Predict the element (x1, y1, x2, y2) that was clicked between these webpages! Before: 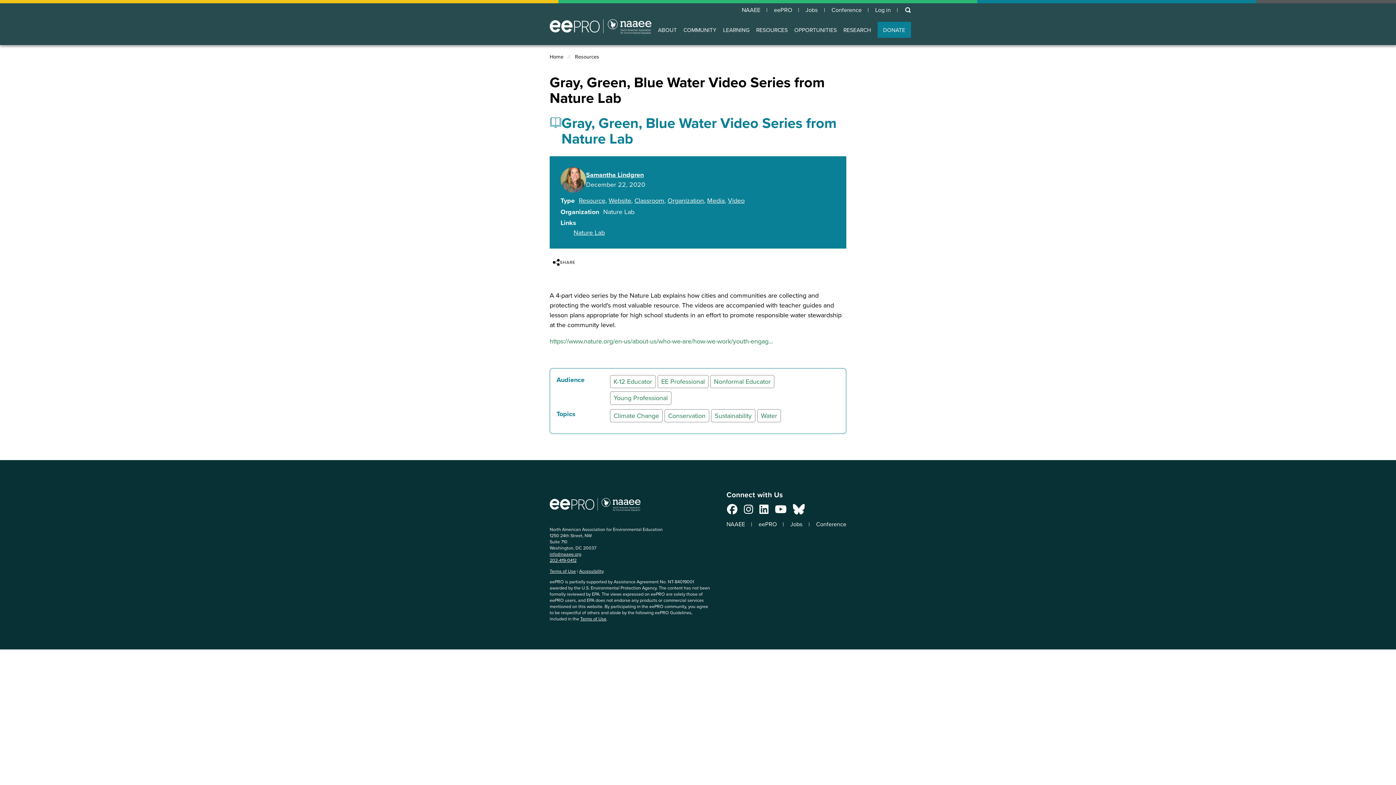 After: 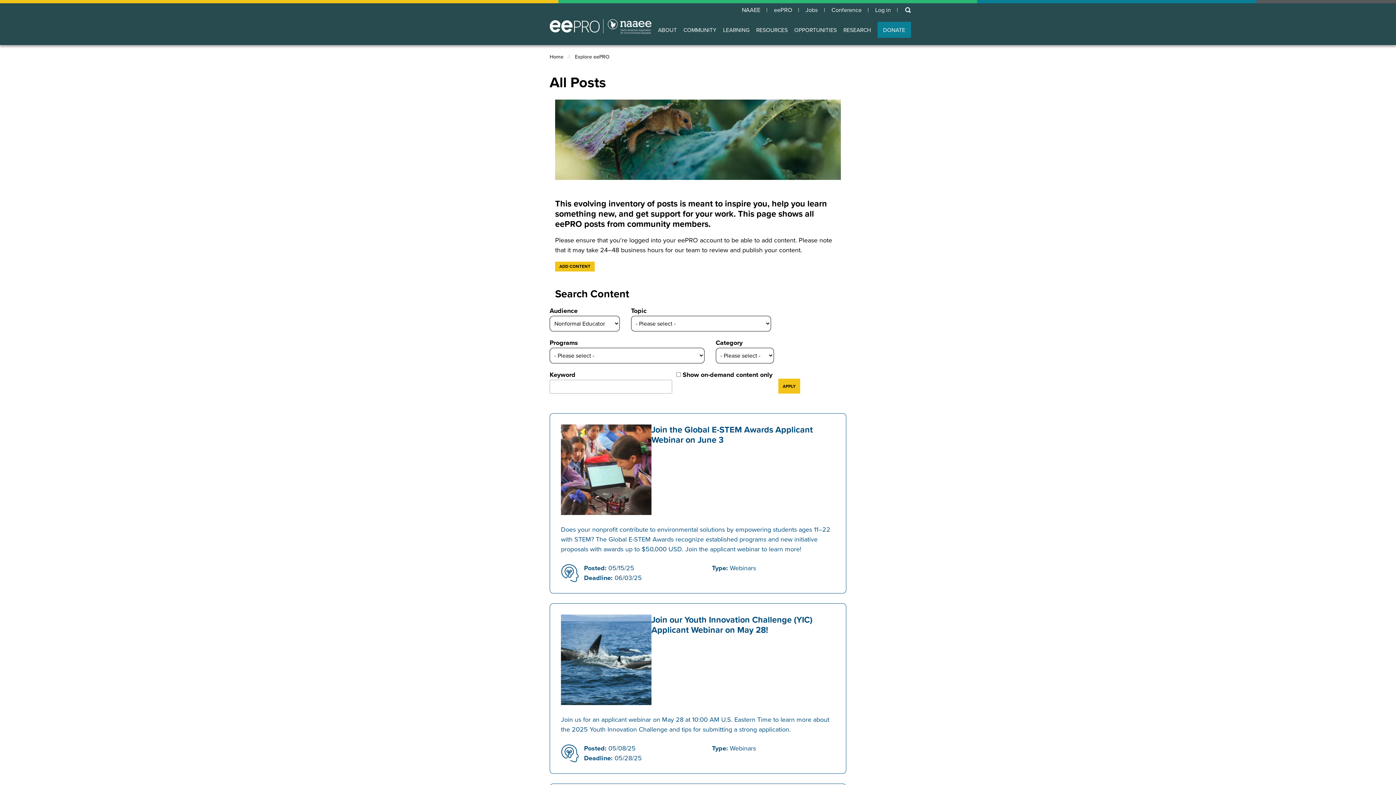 Action: bbox: (710, 375, 774, 388) label: Nonformal Educator